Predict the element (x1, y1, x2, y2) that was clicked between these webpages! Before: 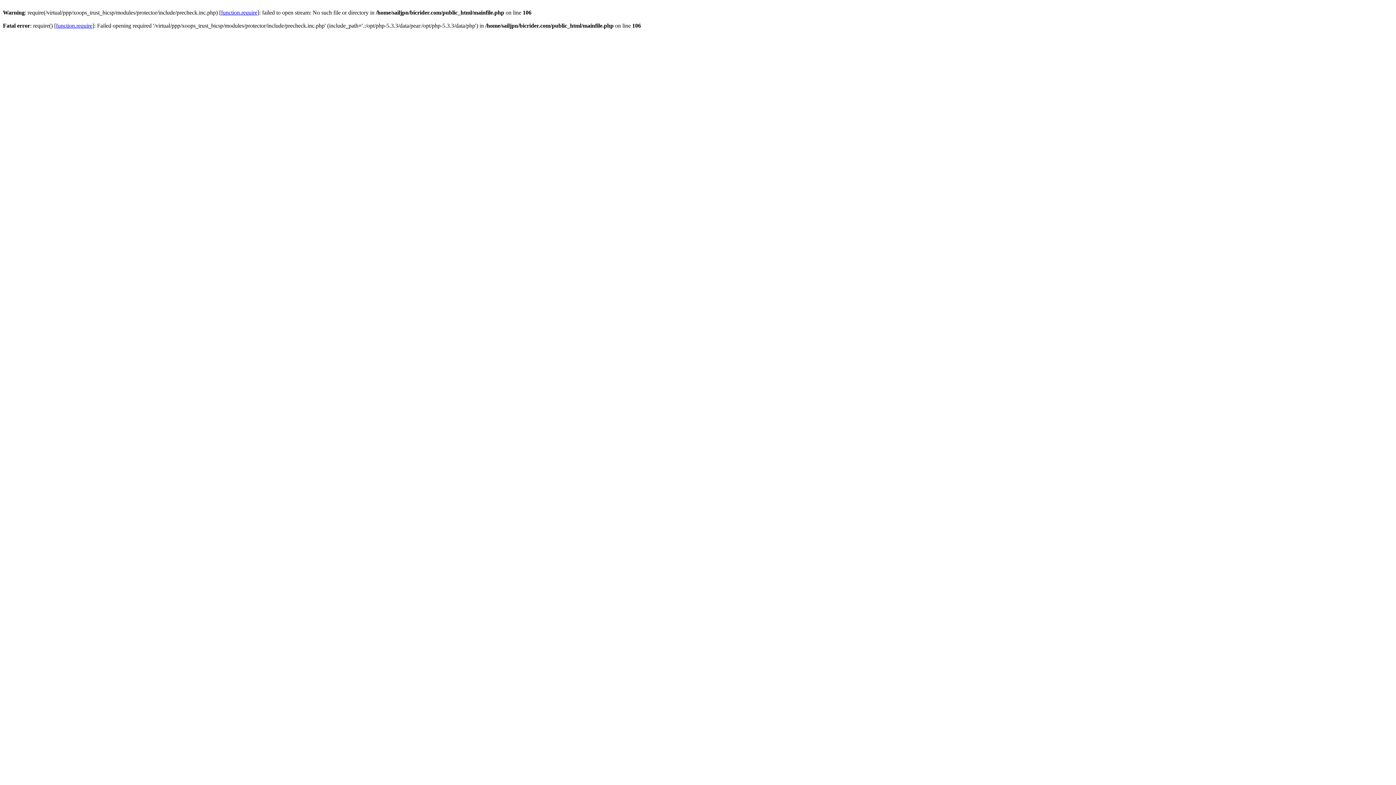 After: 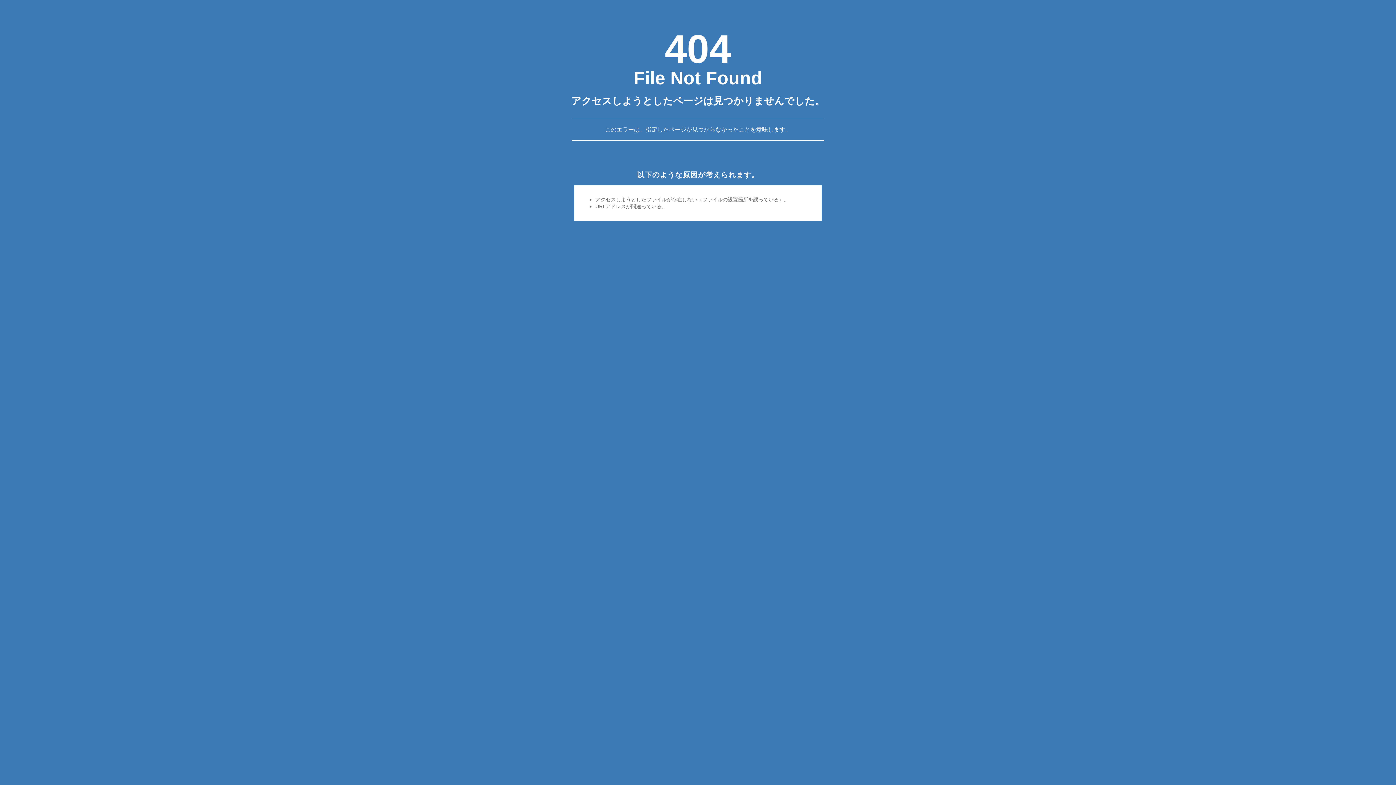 Action: label: function.require bbox: (56, 22, 92, 28)